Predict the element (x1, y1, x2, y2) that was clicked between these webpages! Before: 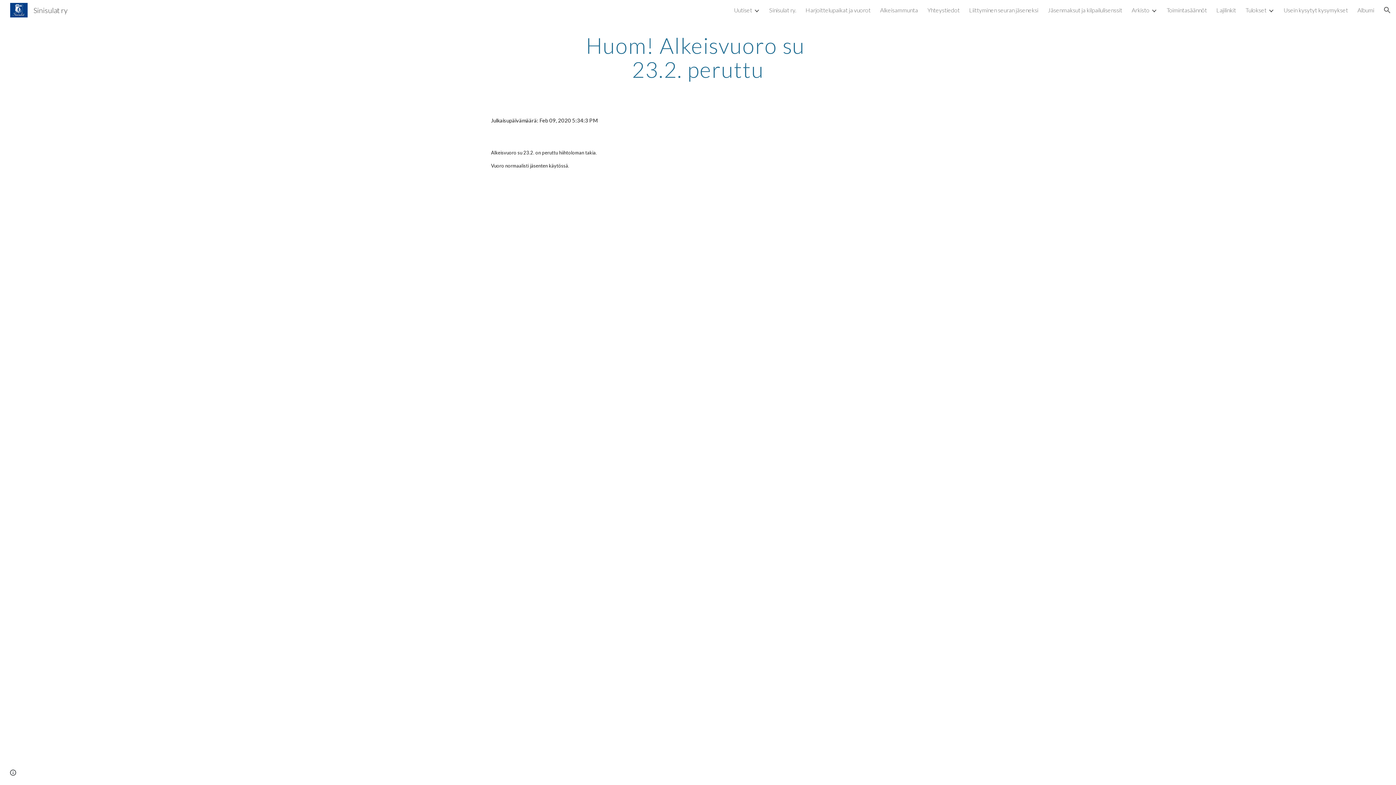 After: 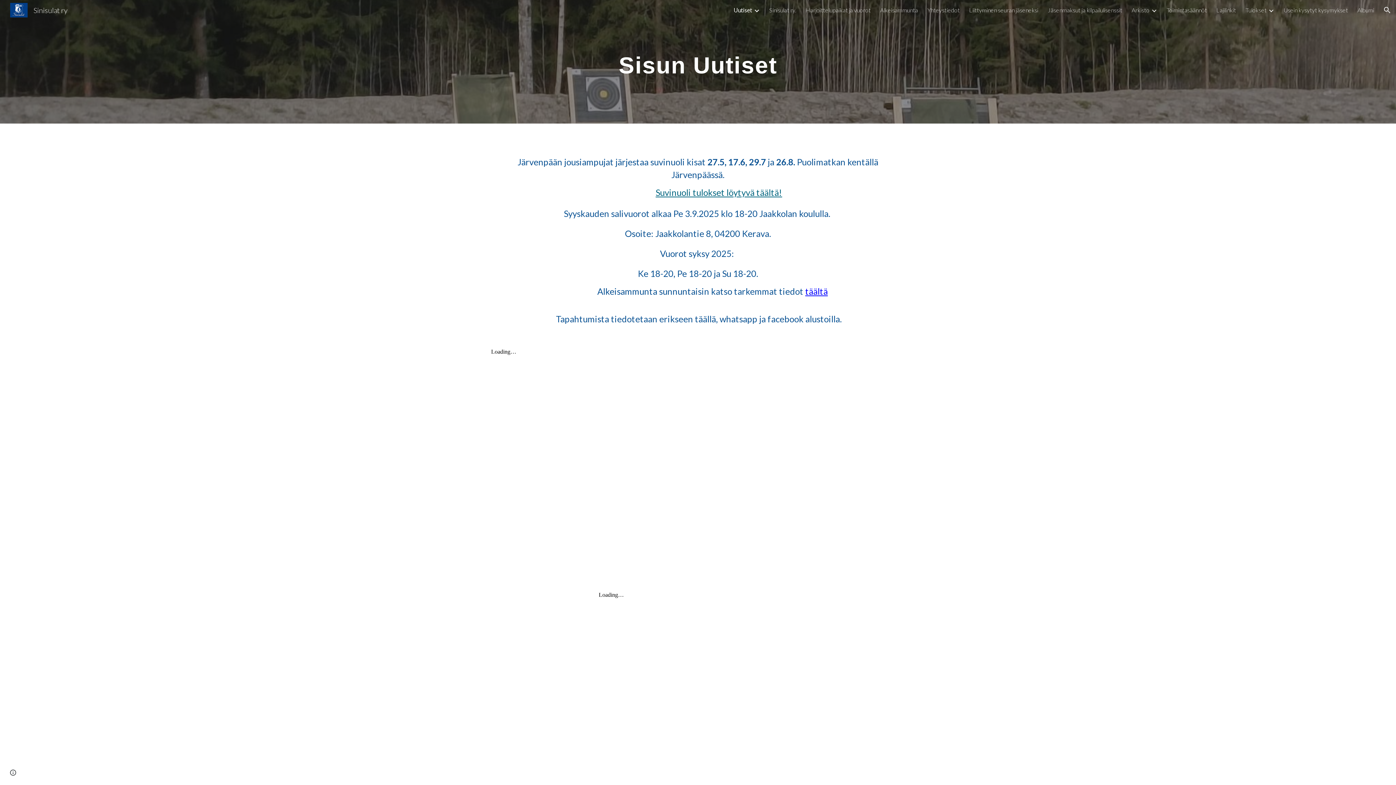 Action: label: Sinisulat ry bbox: (5, 4, 72, 13)